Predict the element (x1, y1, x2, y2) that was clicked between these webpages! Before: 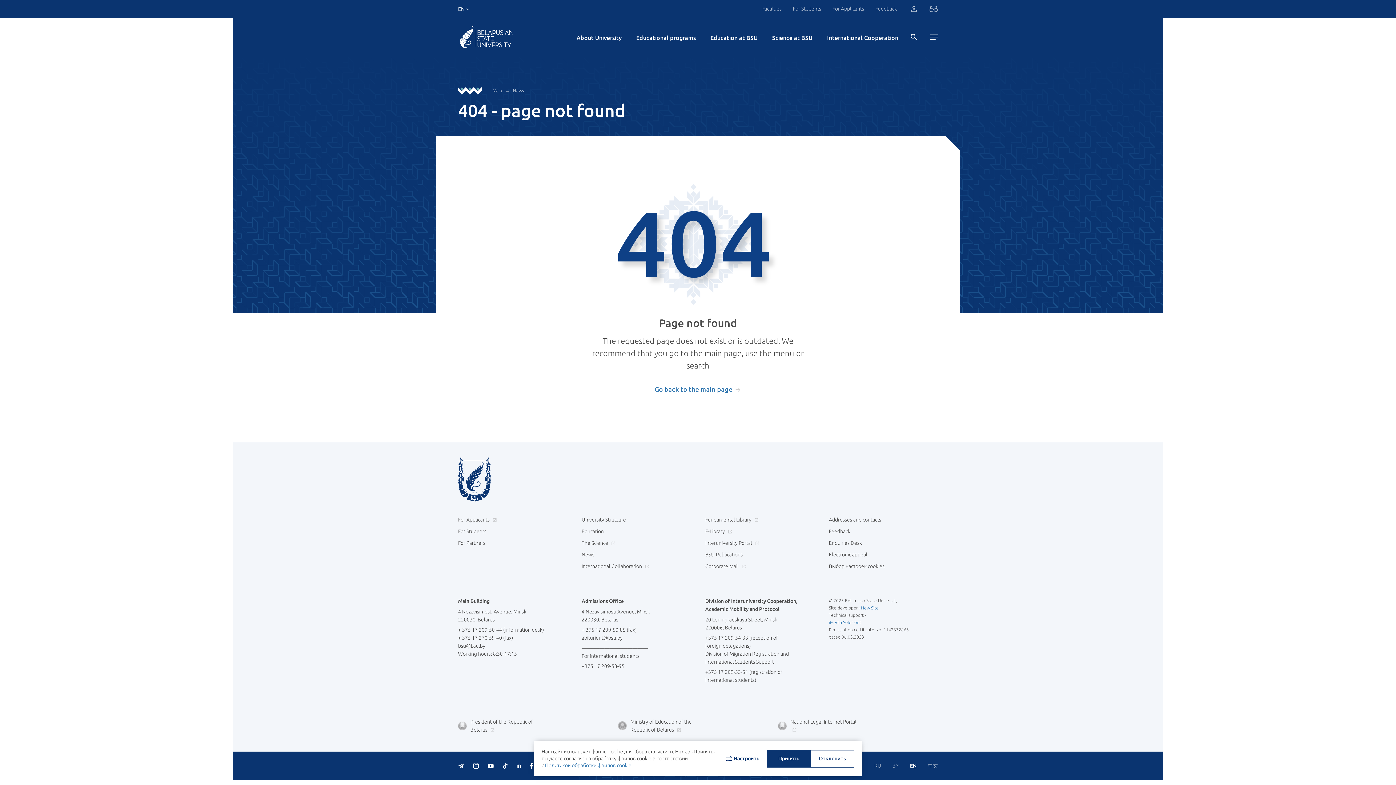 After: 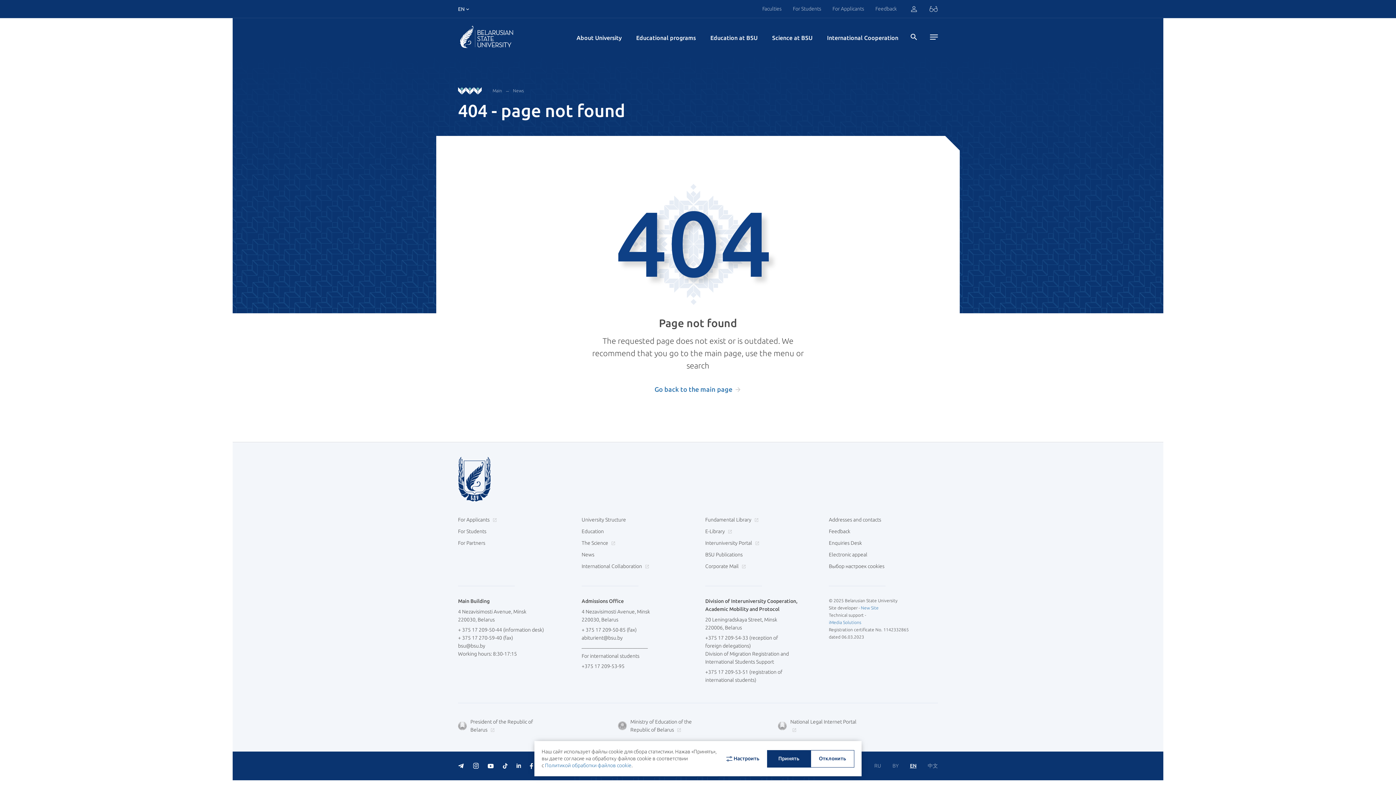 Action: bbox: (829, 620, 861, 625) label: iMedia Solutions